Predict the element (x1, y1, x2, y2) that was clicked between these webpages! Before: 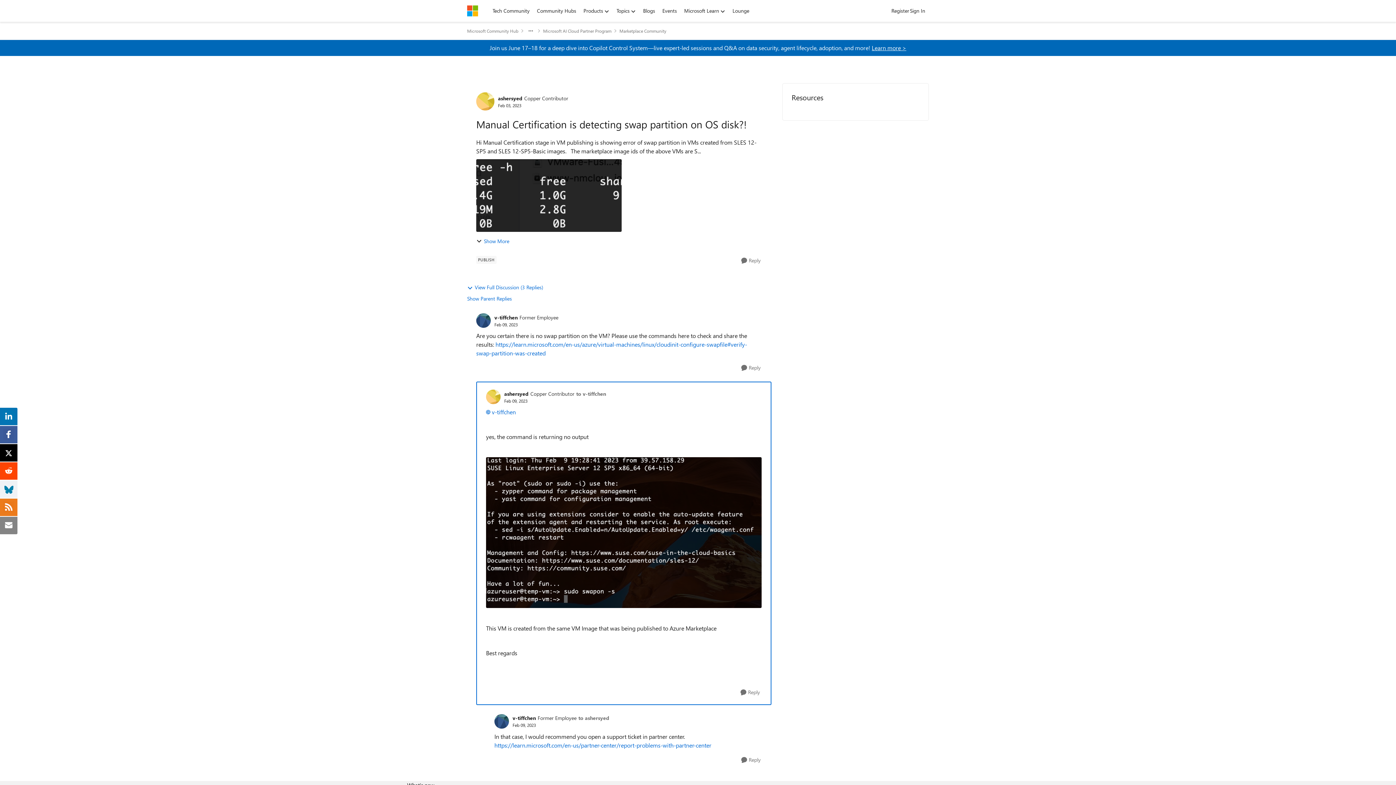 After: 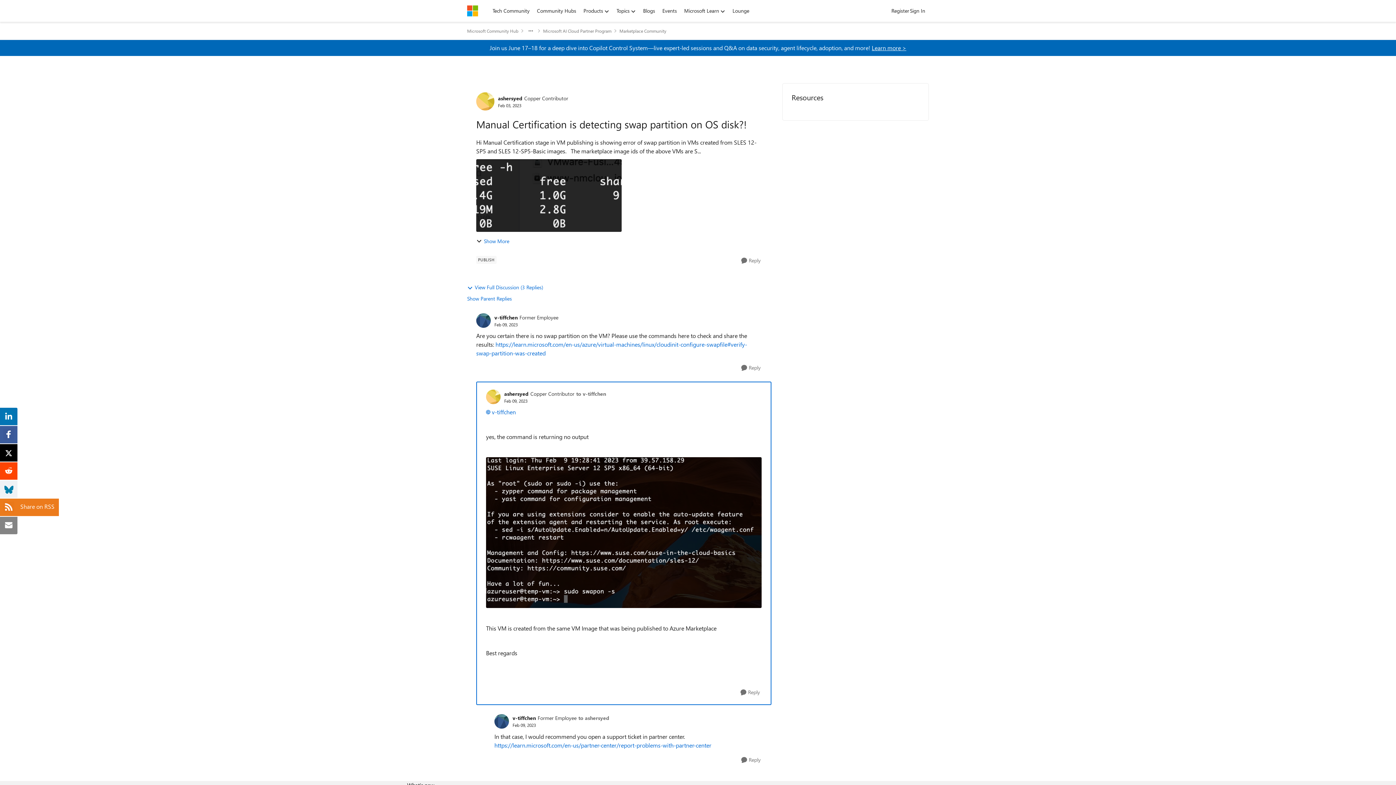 Action: bbox: (3, 502, 14, 510)